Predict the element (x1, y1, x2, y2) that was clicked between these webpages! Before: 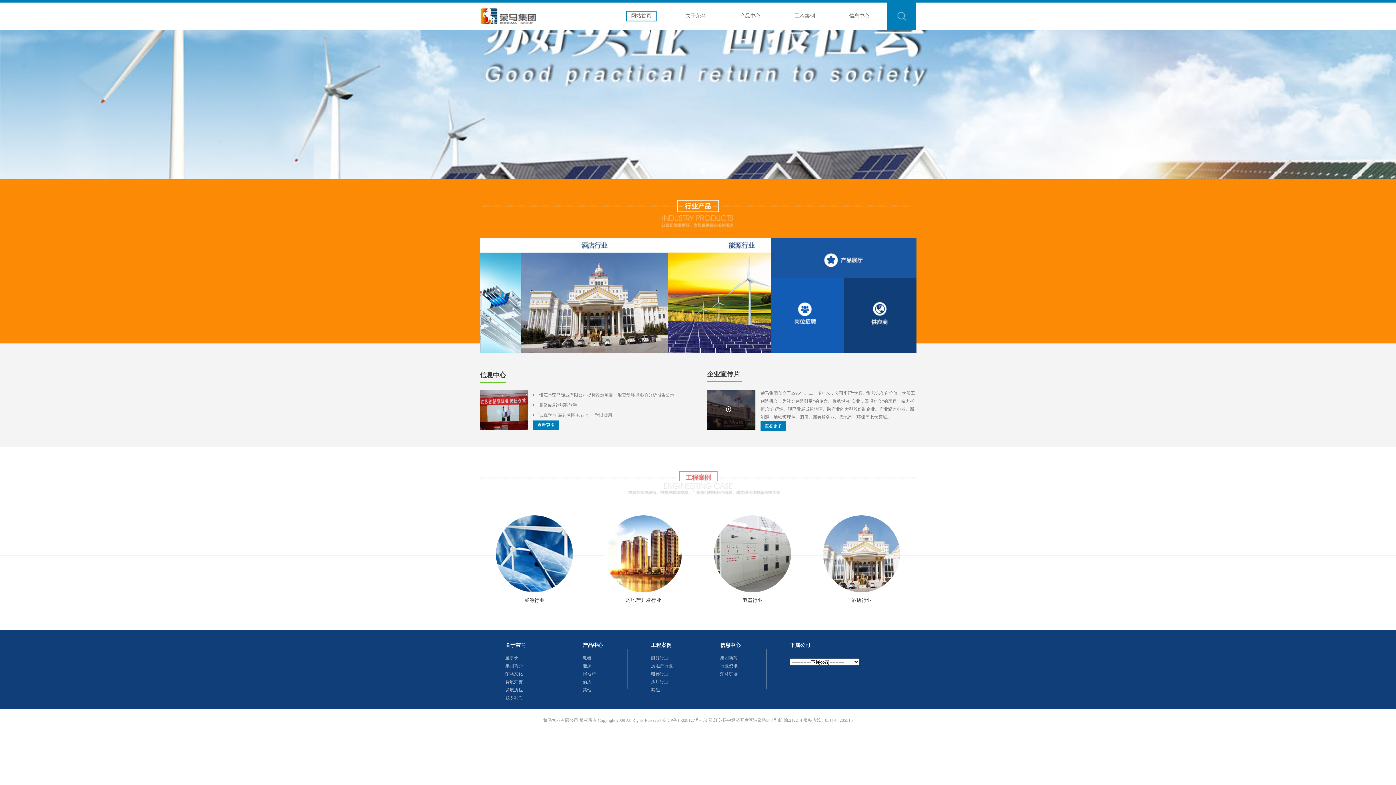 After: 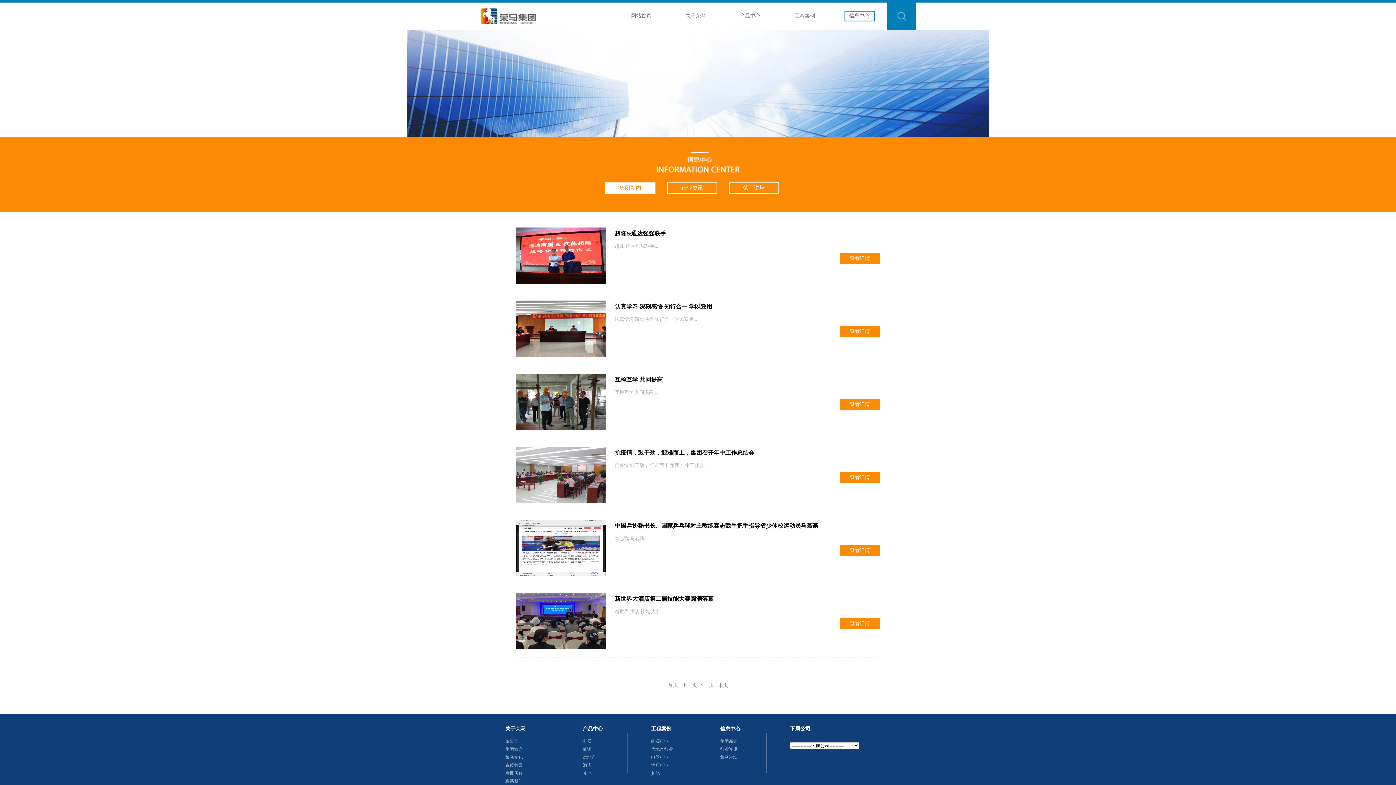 Action: label: 查看更多 bbox: (537, 422, 554, 428)